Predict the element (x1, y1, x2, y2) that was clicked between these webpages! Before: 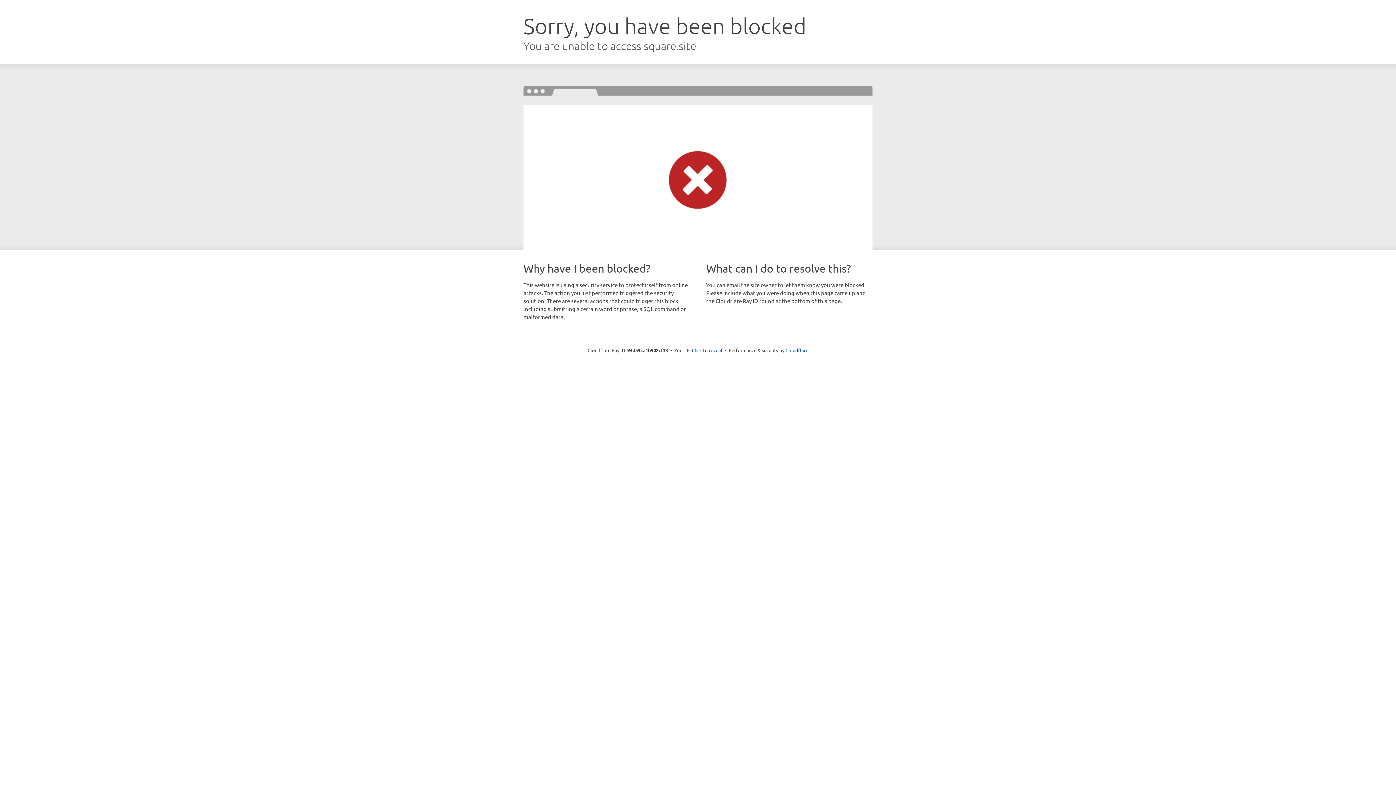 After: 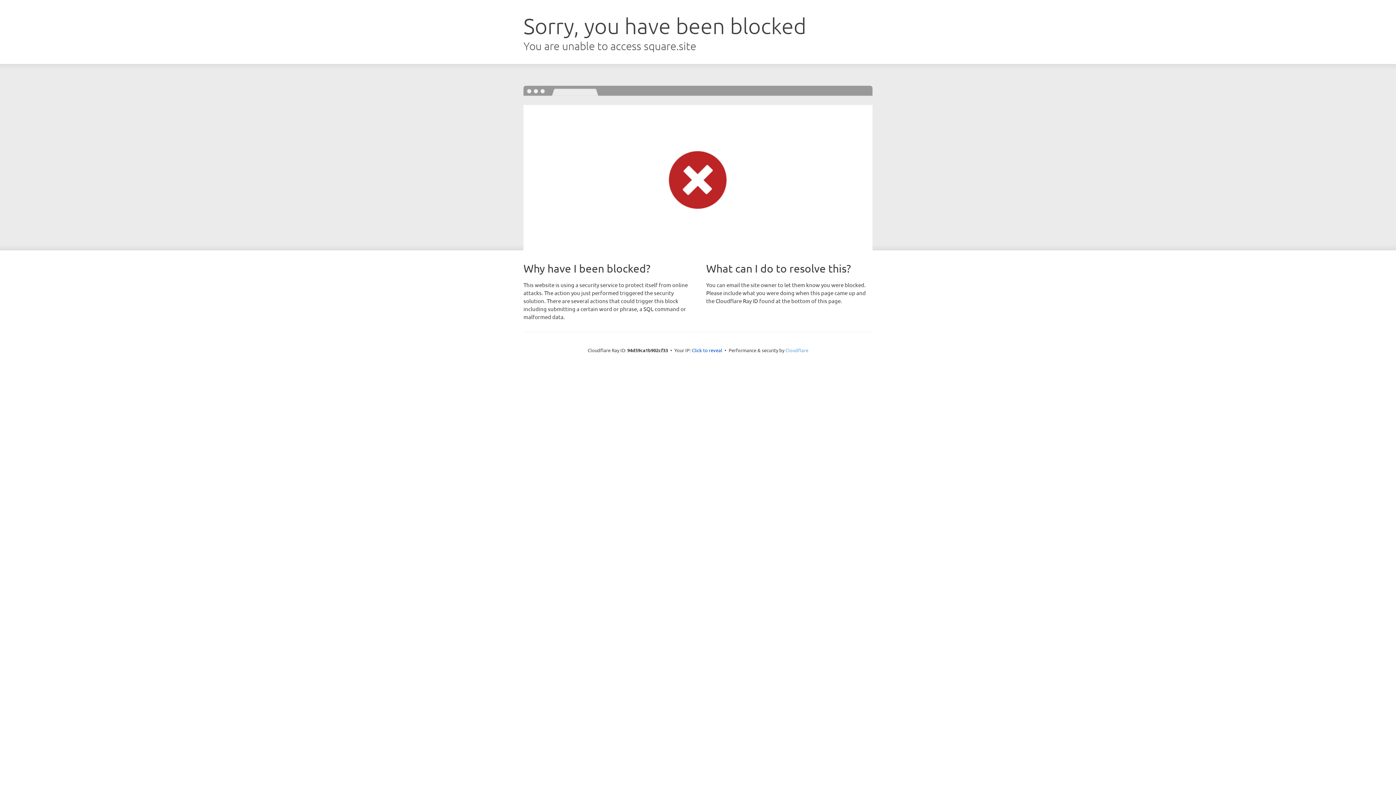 Action: label: Cloudflare bbox: (785, 347, 808, 353)